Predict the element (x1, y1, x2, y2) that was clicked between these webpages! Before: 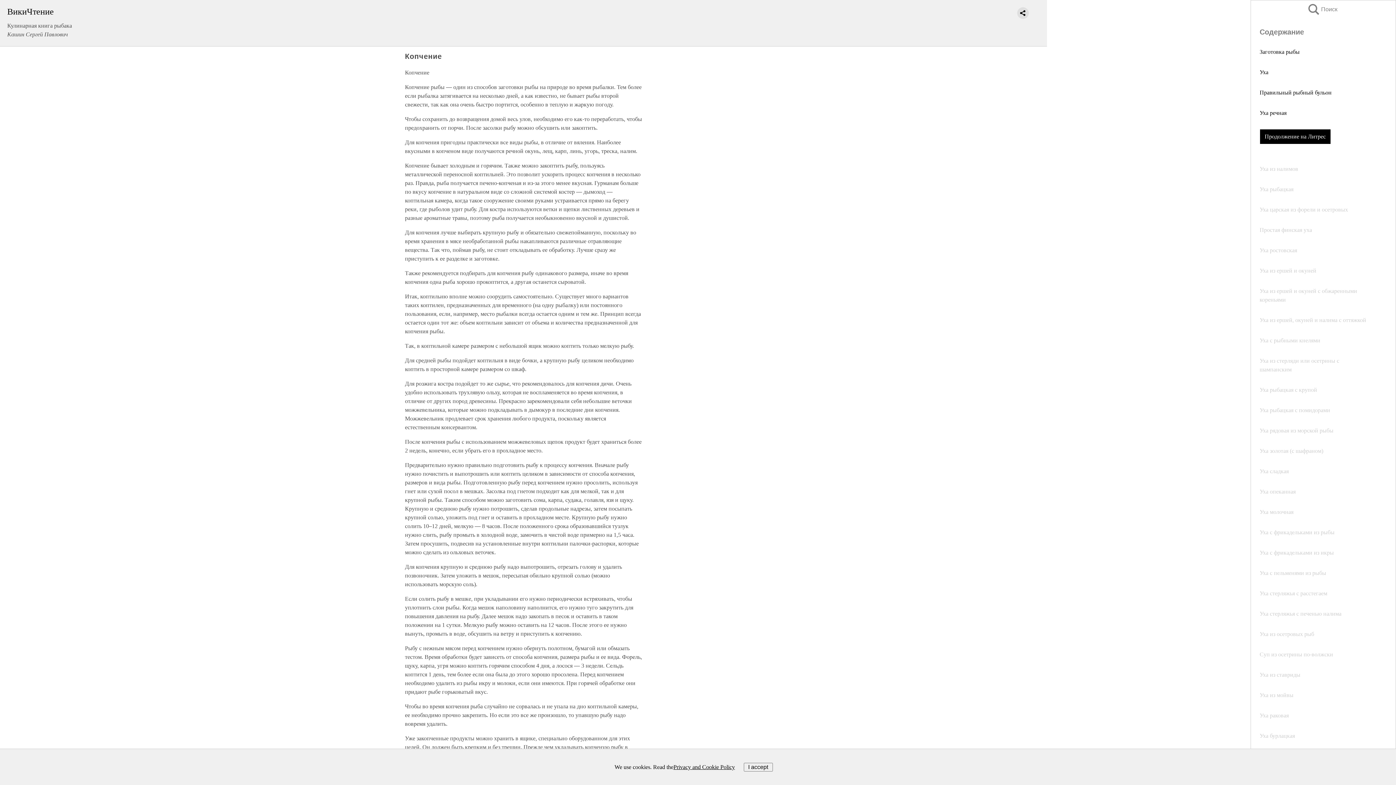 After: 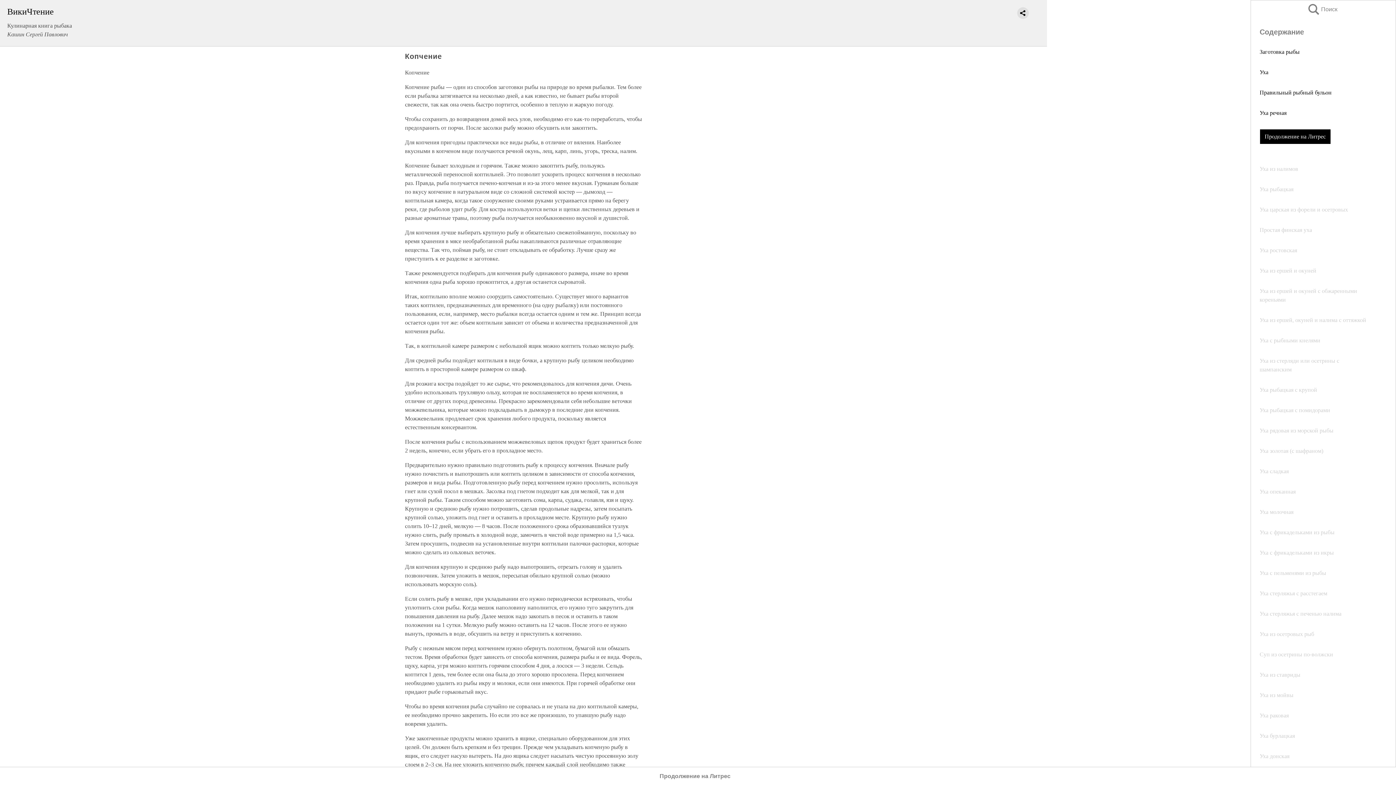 Action: bbox: (743, 763, 772, 771) label: I accept